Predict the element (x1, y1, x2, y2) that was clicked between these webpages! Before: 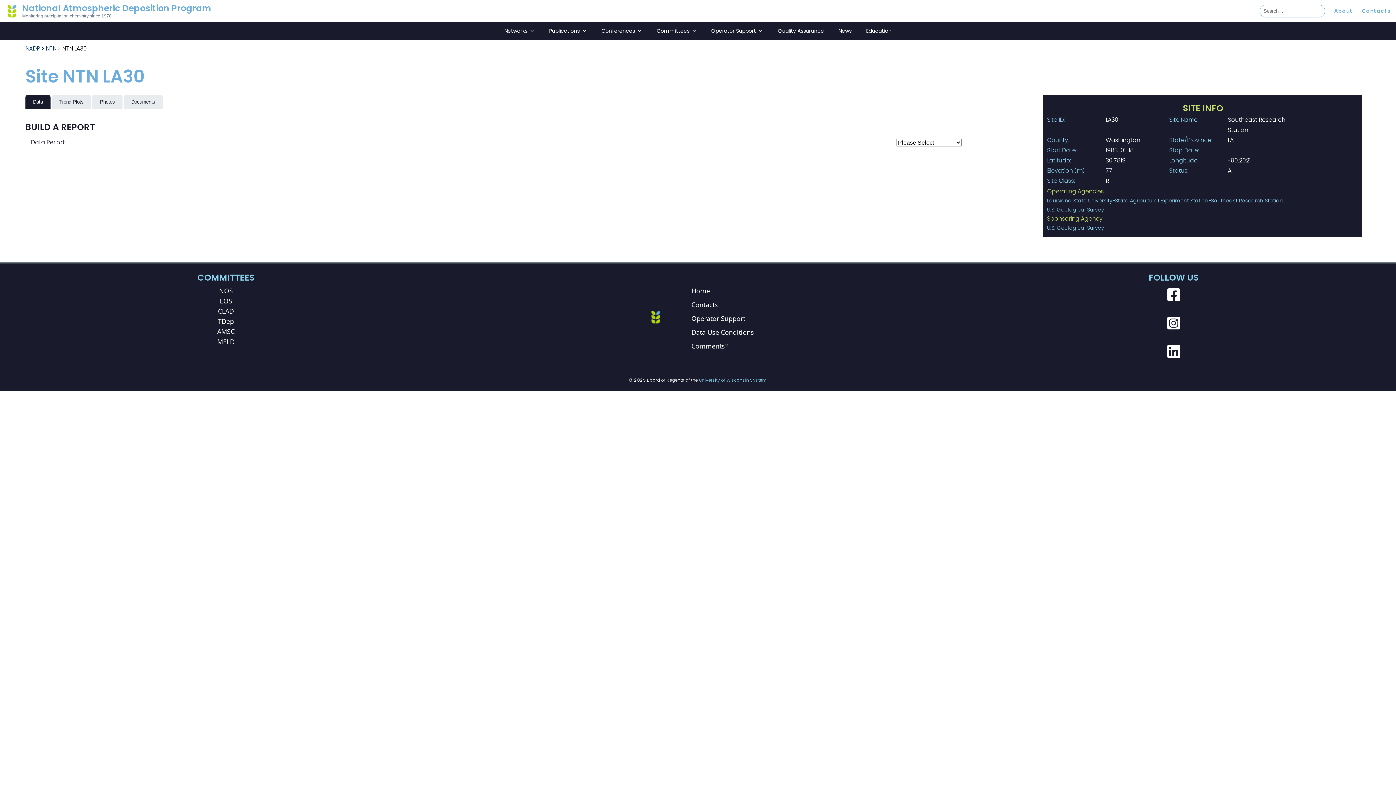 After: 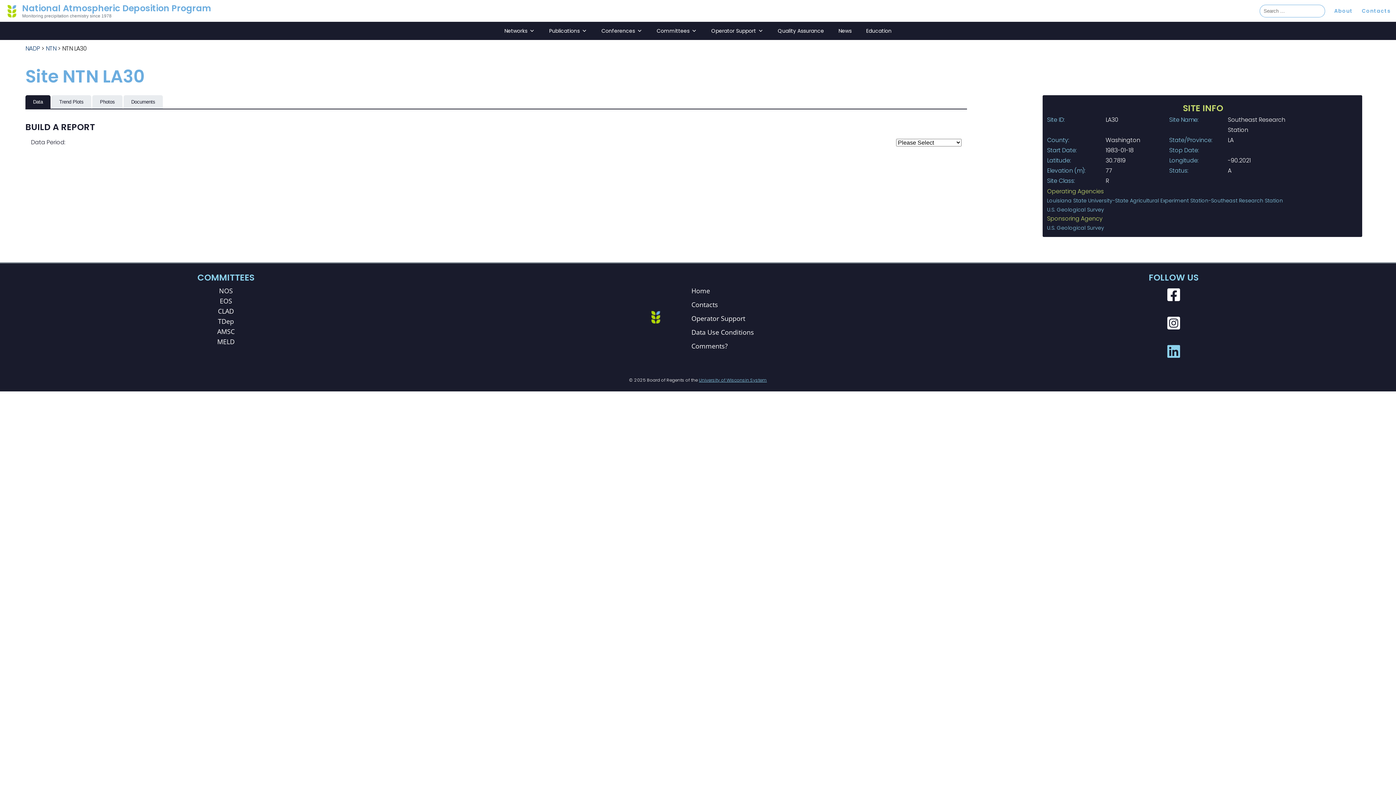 Action: bbox: (1167, 342, 1180, 360)